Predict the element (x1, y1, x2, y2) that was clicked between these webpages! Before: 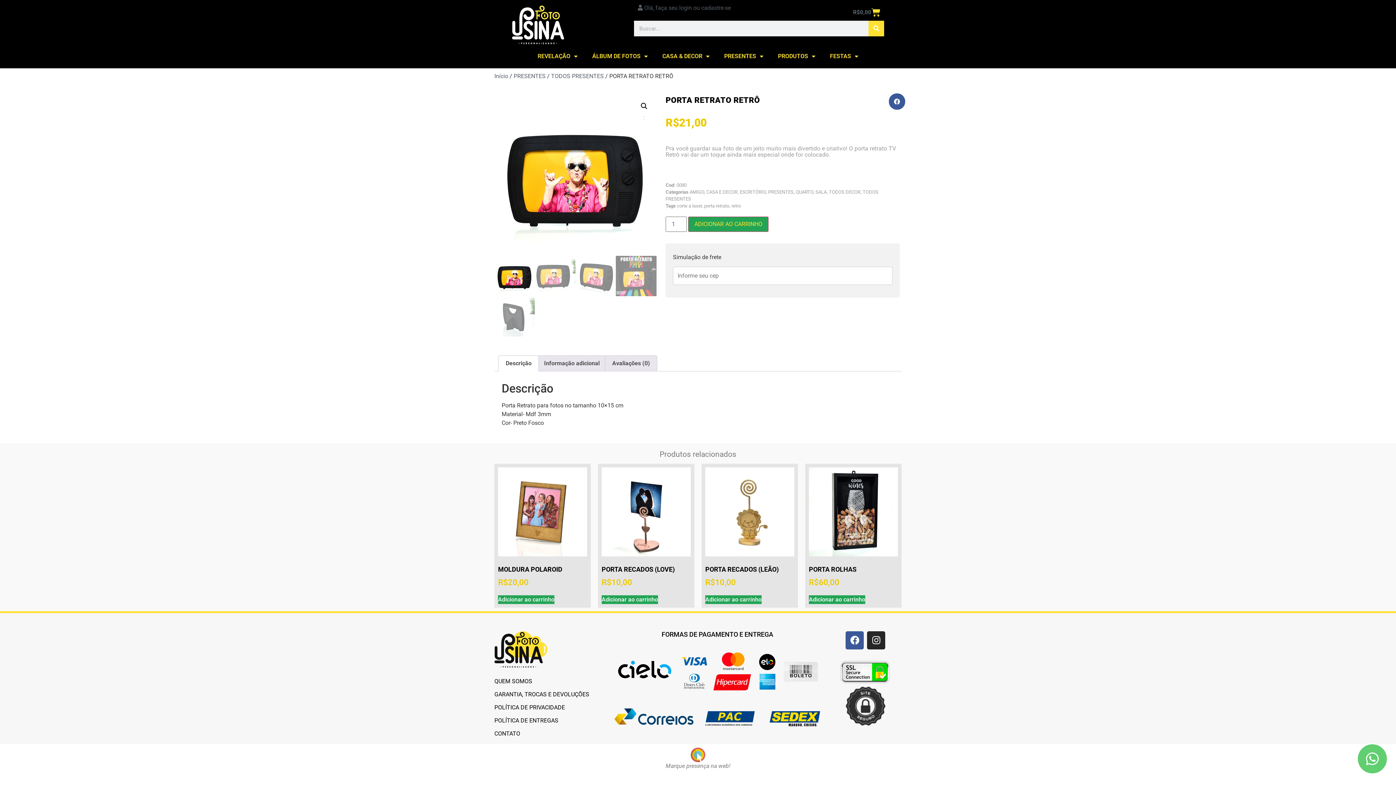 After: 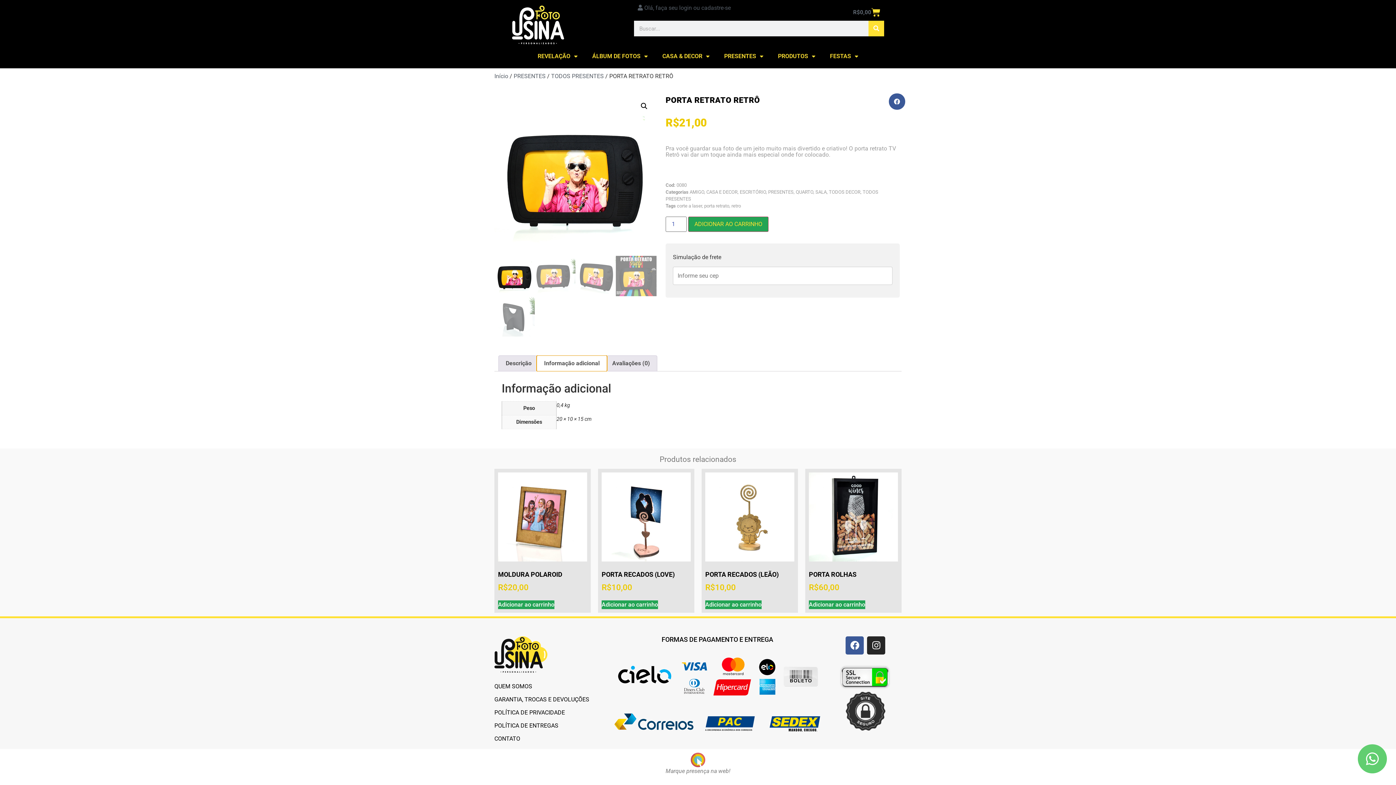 Action: label: Informação adicional bbox: (537, 356, 606, 371)